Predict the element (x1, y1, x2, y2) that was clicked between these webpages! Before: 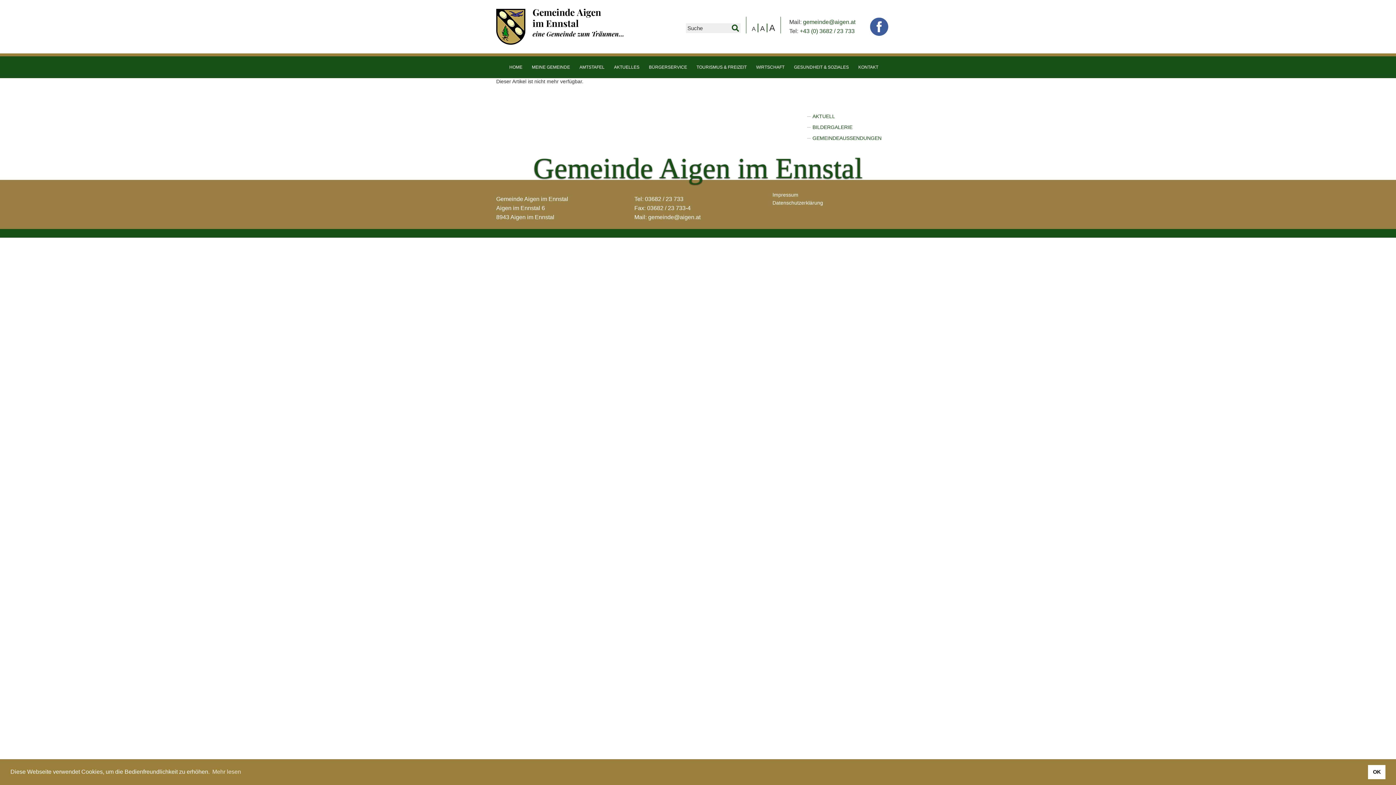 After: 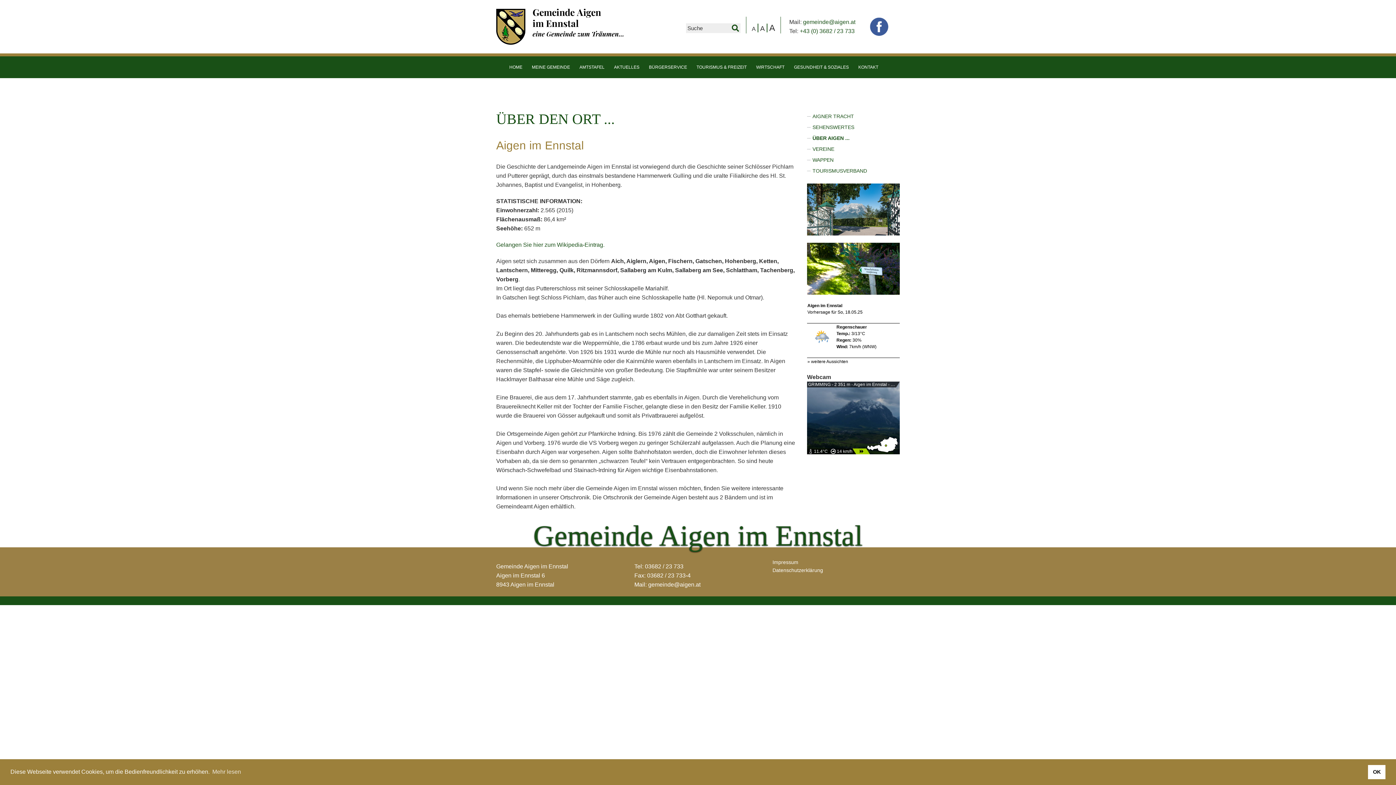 Action: bbox: (692, 56, 751, 78) label: TOURISMUS & FREIZEIT